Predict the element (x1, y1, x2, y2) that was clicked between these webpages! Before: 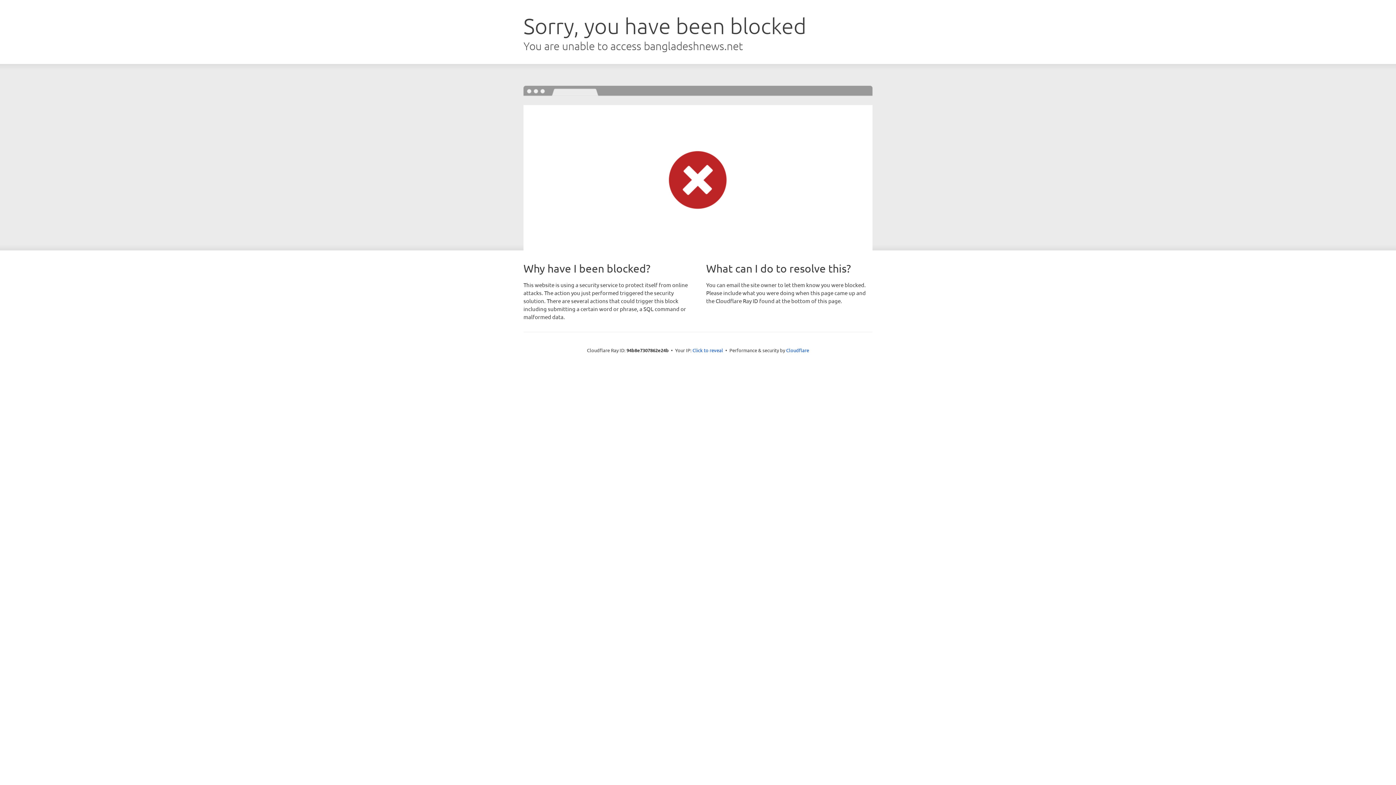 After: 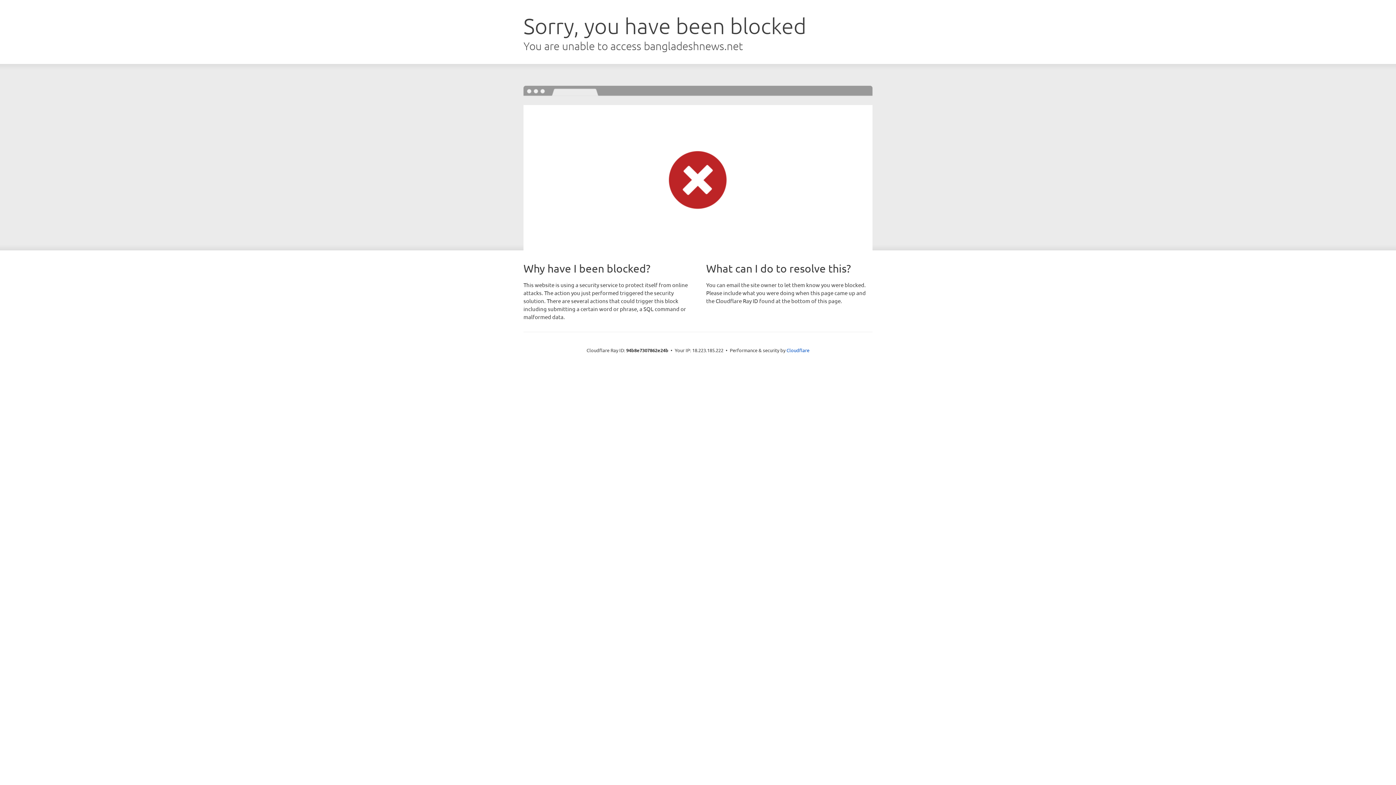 Action: label: Click to reveal bbox: (692, 346, 723, 353)